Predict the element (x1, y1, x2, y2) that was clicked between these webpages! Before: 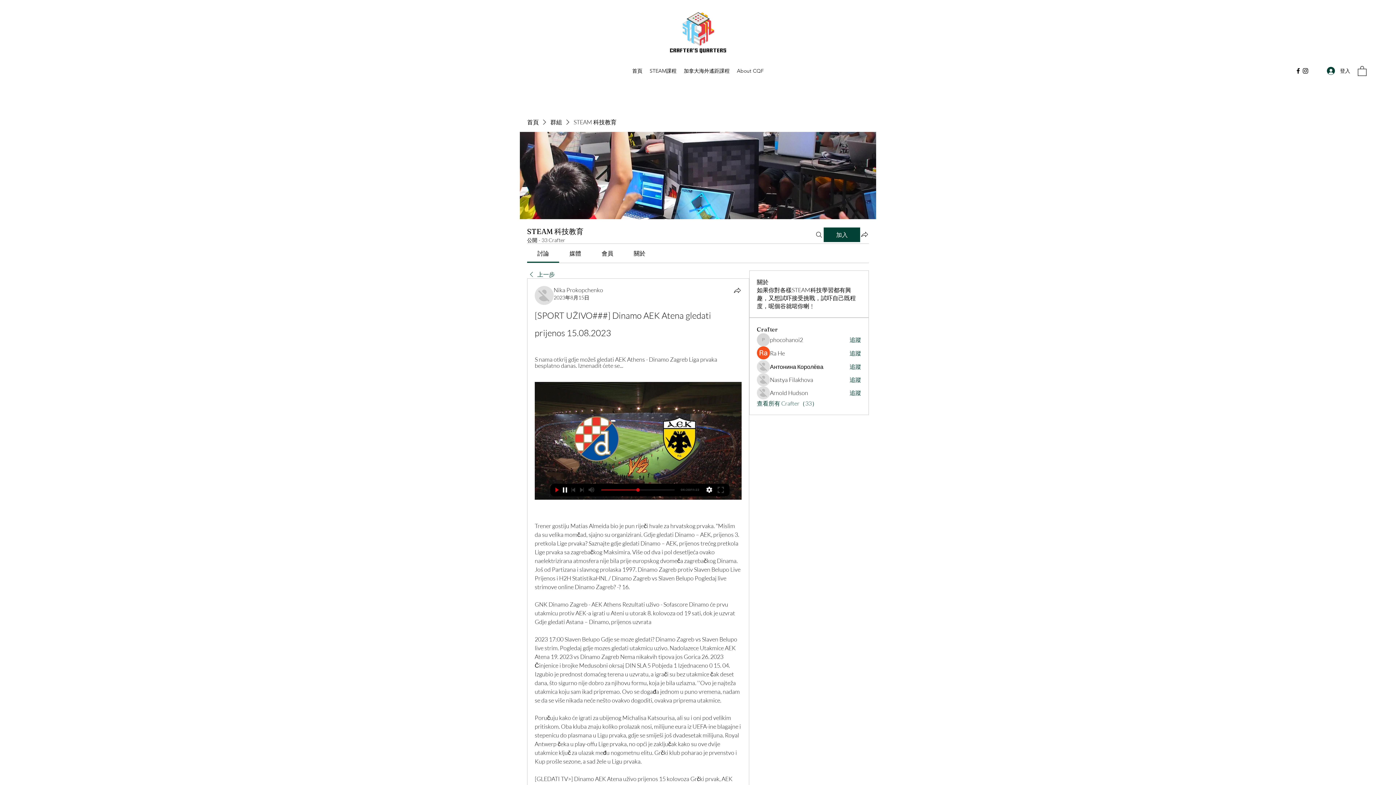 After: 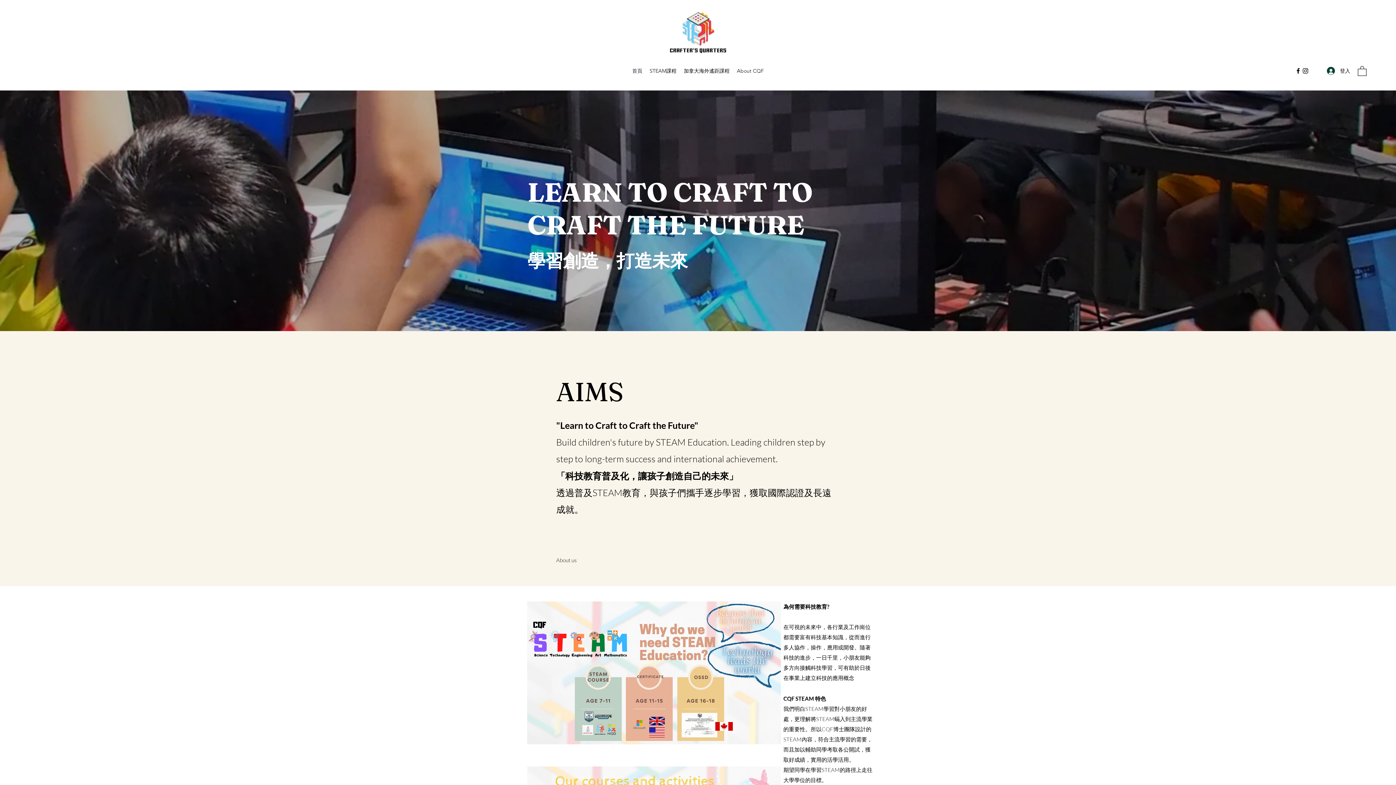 Action: bbox: (668, 10, 727, 54)